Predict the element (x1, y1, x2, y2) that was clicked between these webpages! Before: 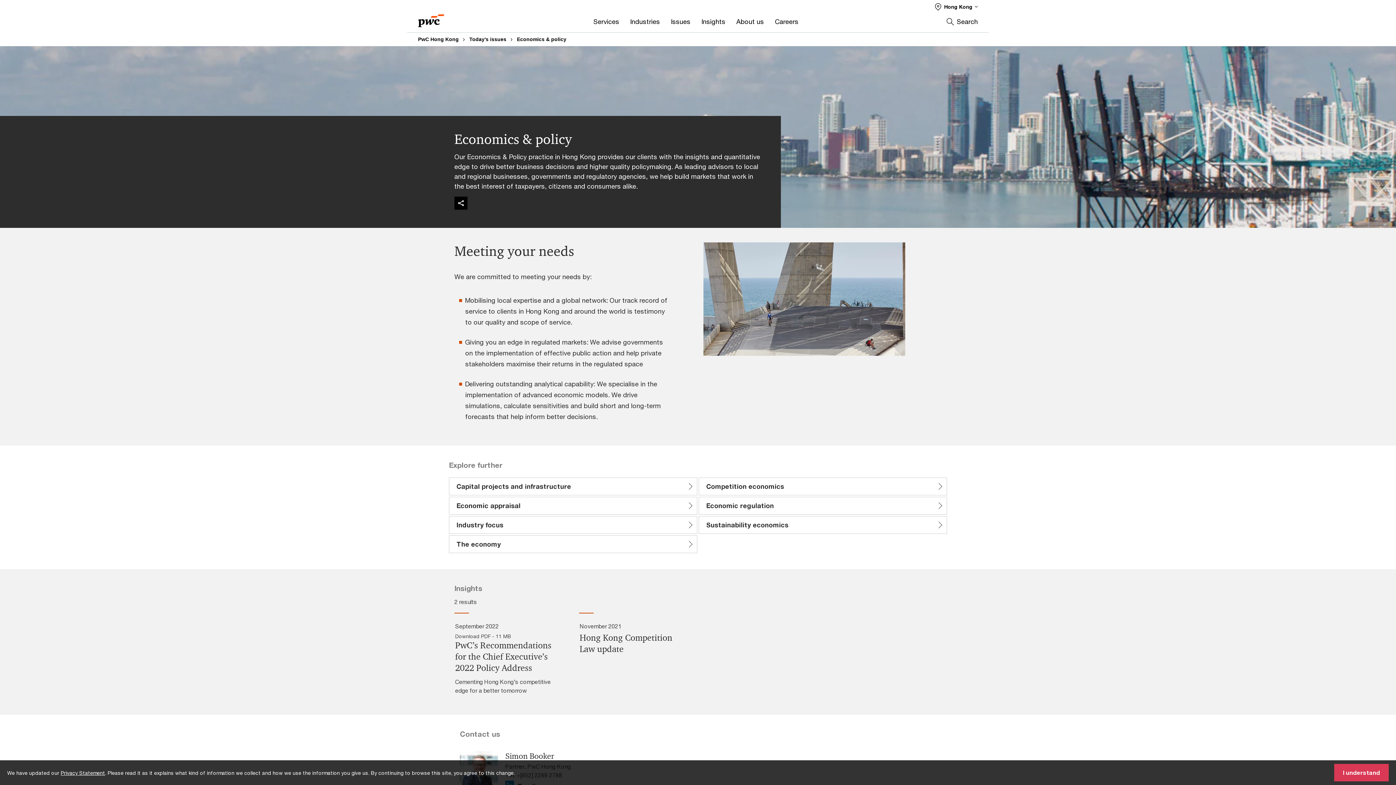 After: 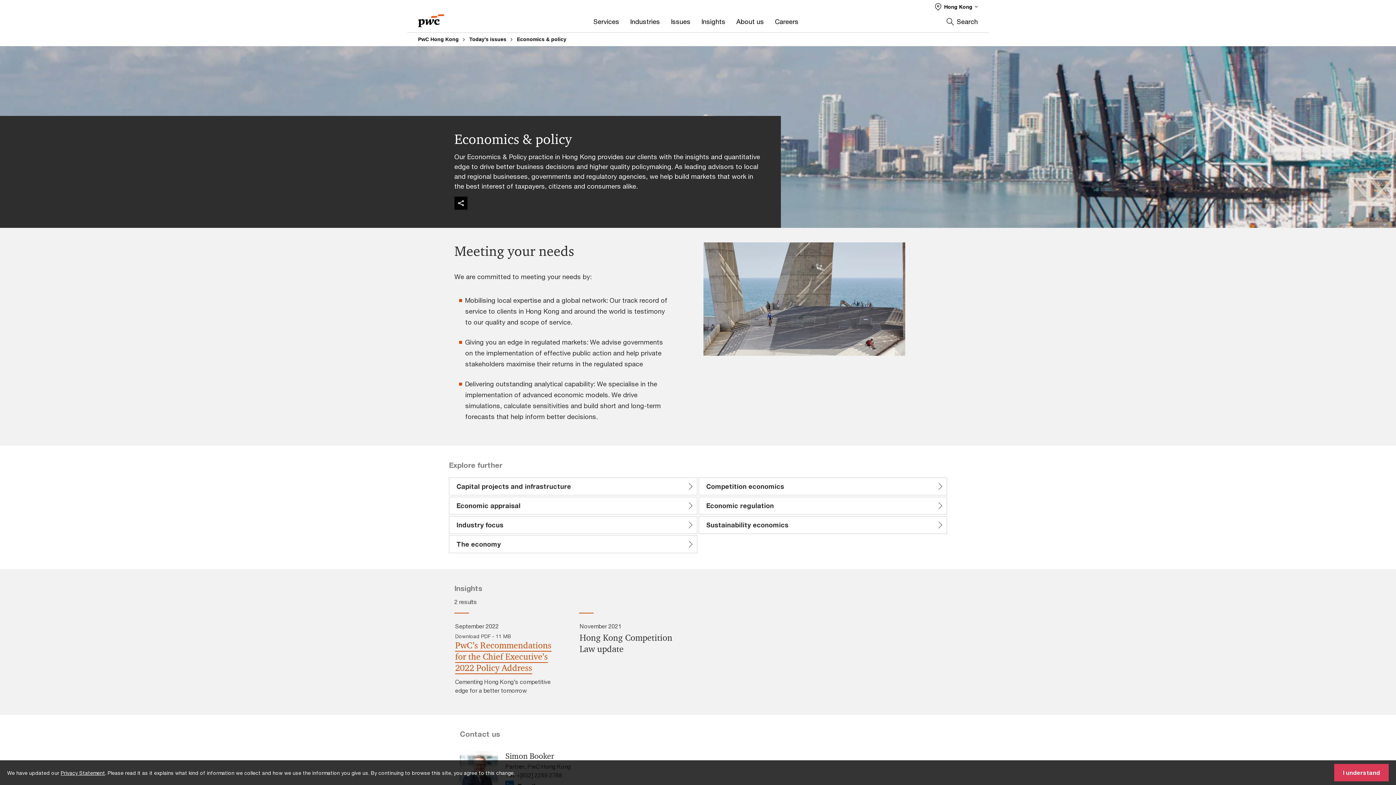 Action: bbox: (454, 616, 568, 700) label: September 2022

Download PDF - 11 MB

PwC’s Recommendations for the Chief Executive’s 2022 Policy Address

Cementing Hong Kong’s competitive edge for a better tomorrow